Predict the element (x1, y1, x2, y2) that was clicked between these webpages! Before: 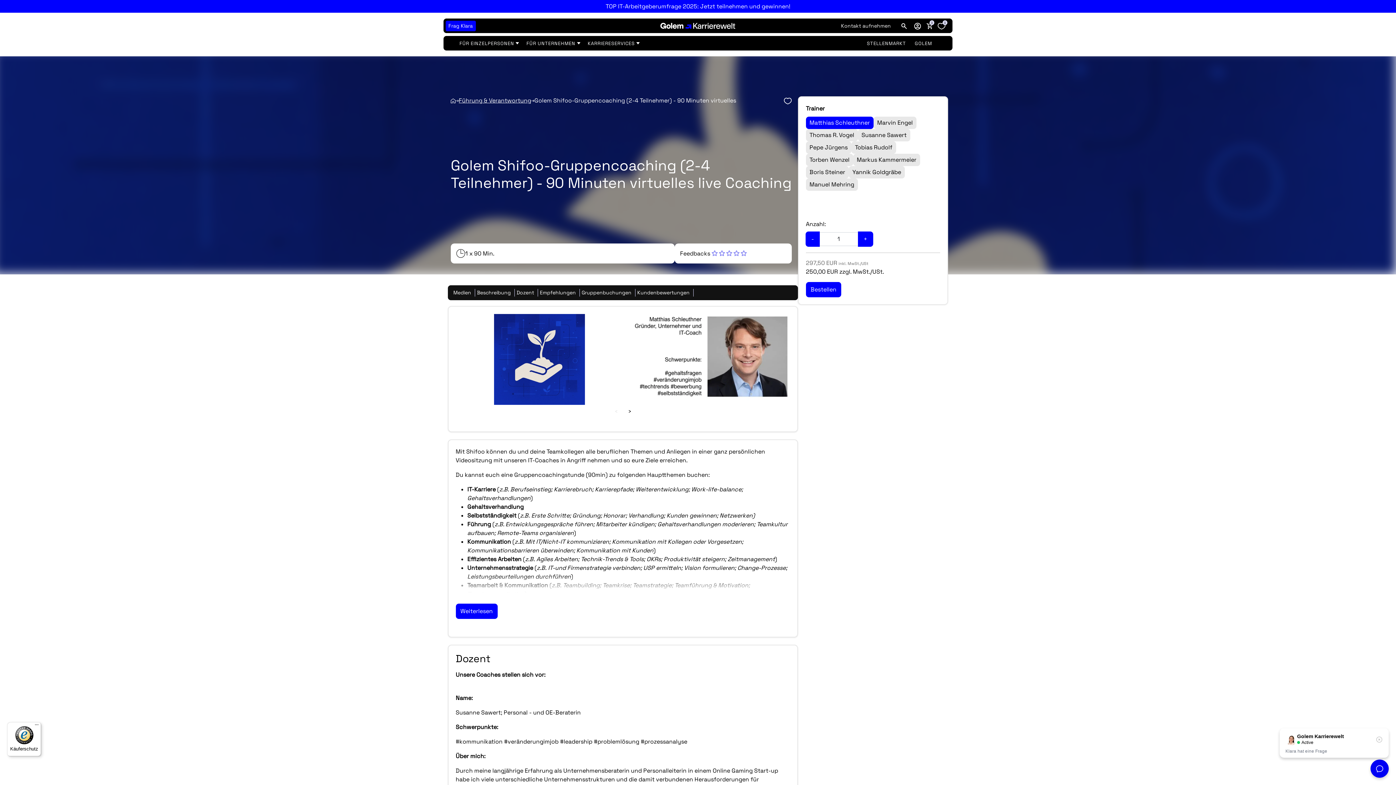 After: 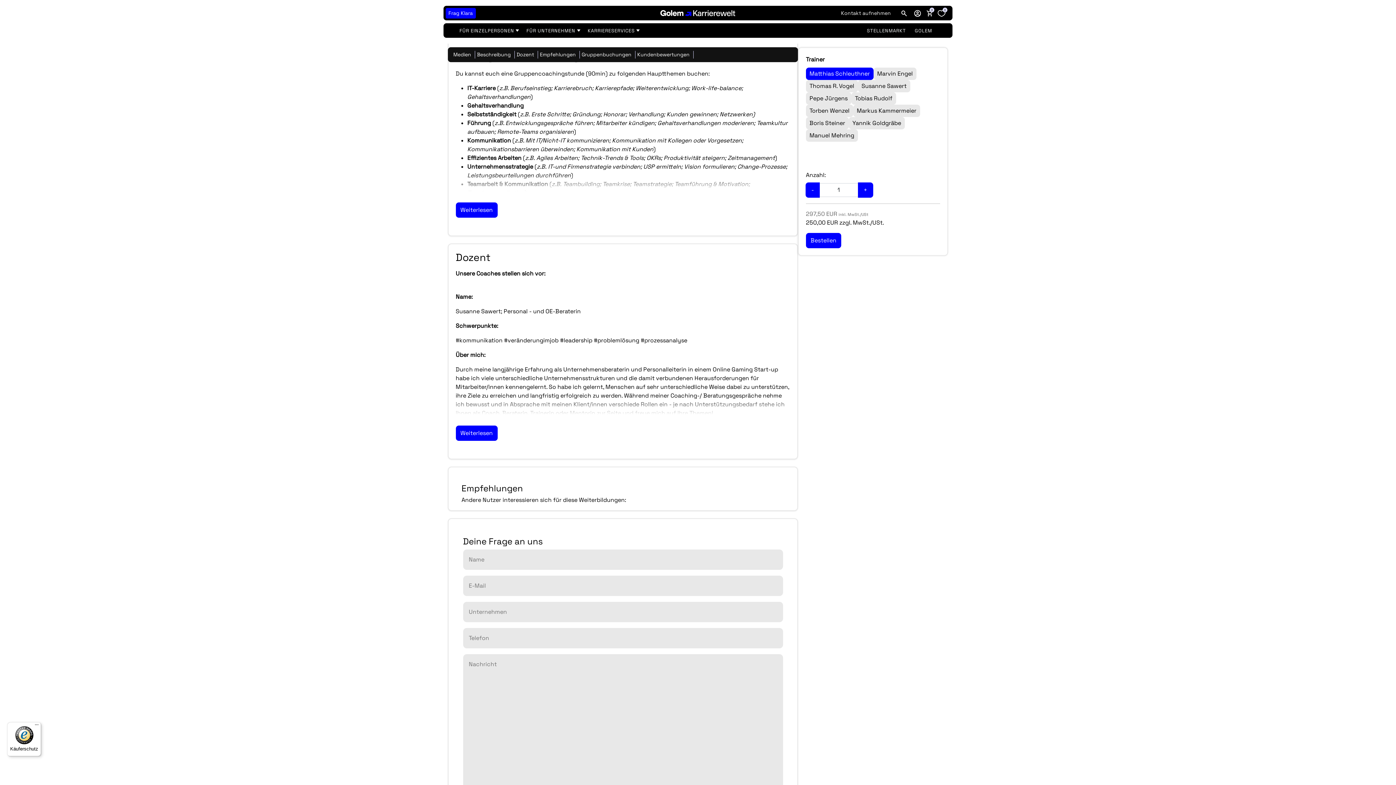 Action: bbox: (477, 289, 510, 296) label: Beschreibung